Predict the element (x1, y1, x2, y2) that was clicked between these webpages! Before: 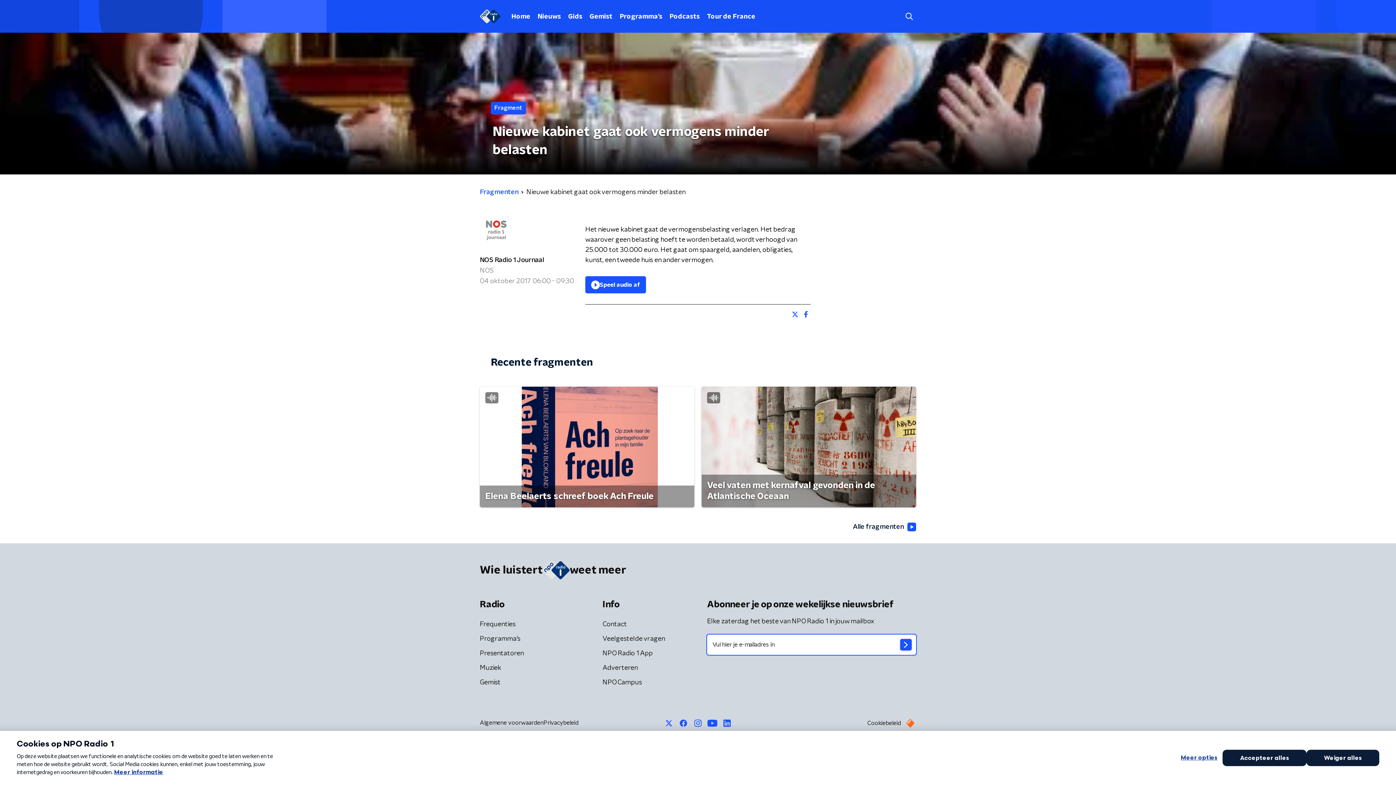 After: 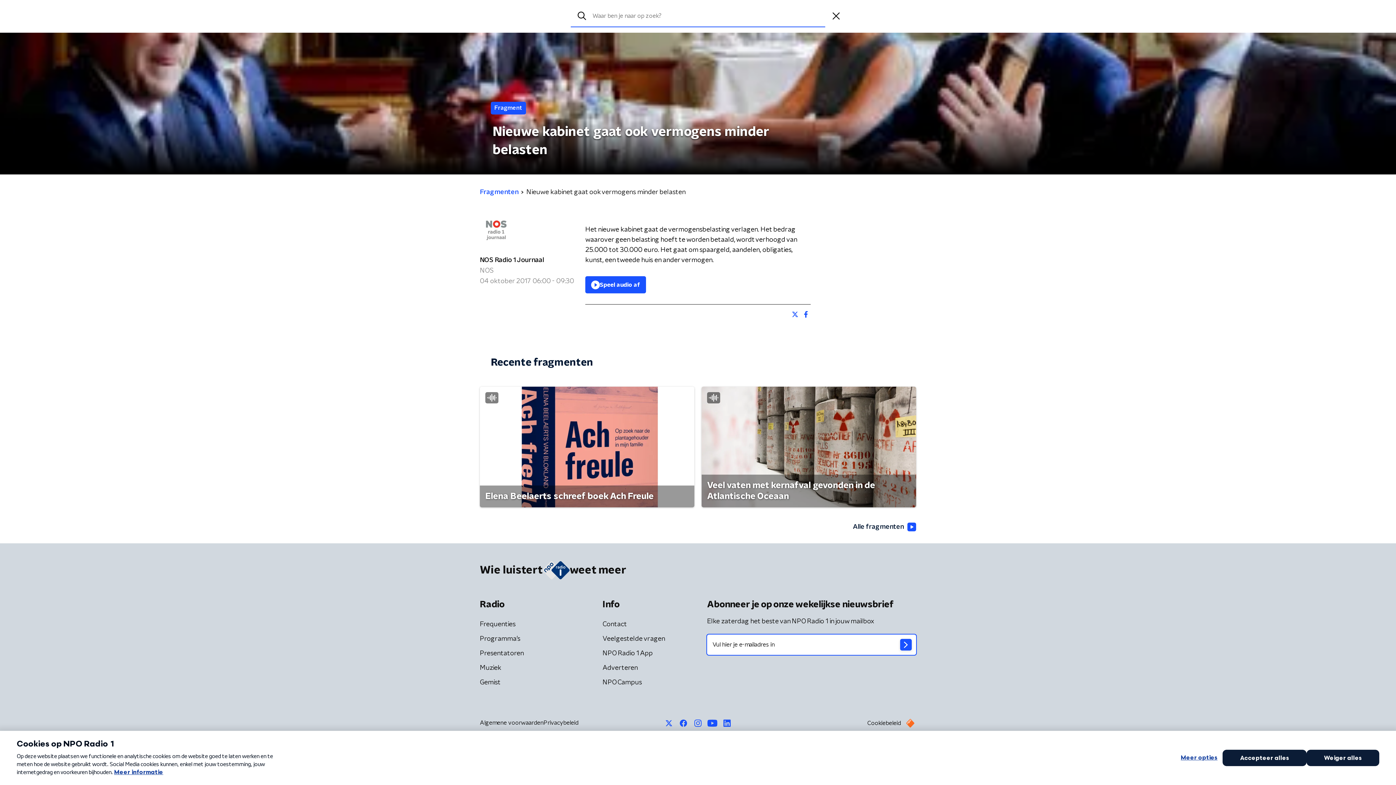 Action: bbox: (902, 9, 916, 23)